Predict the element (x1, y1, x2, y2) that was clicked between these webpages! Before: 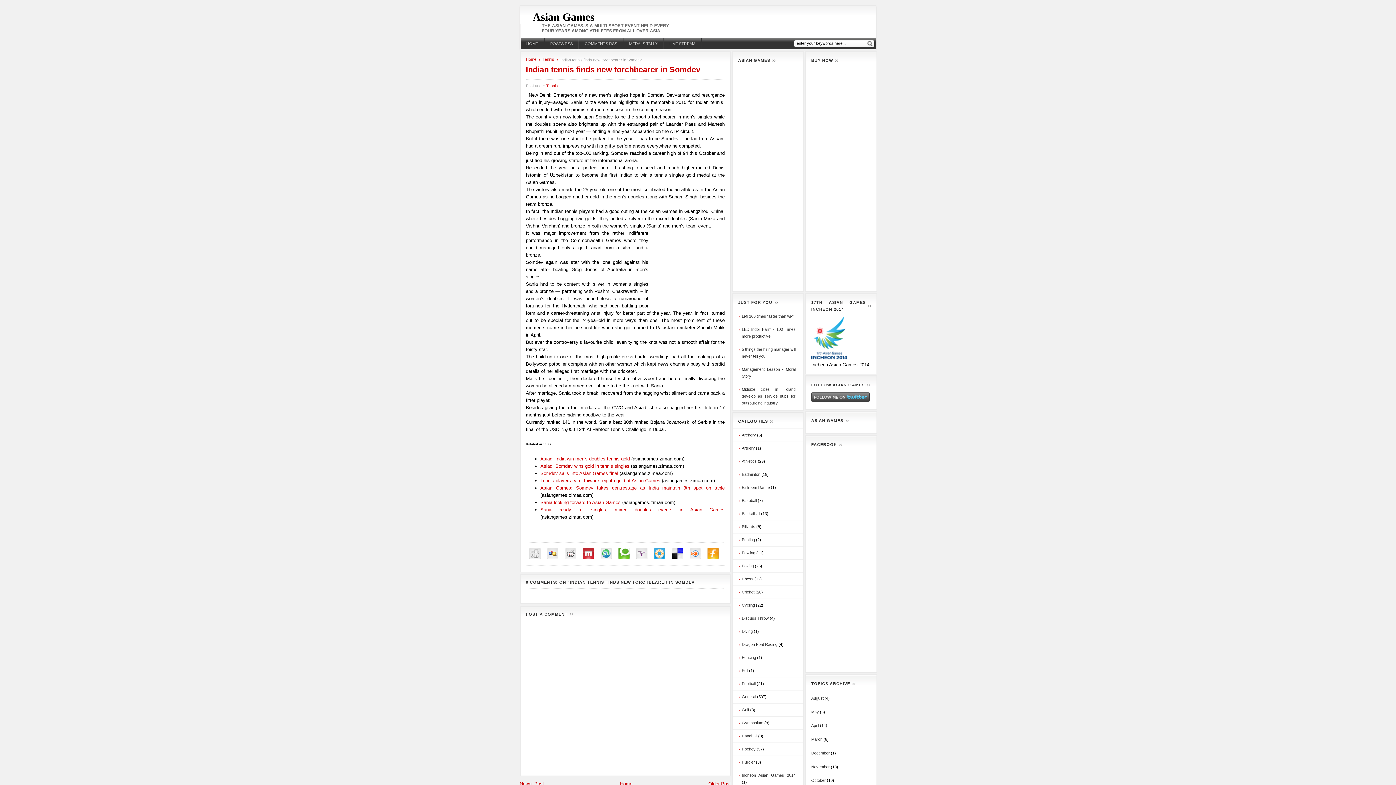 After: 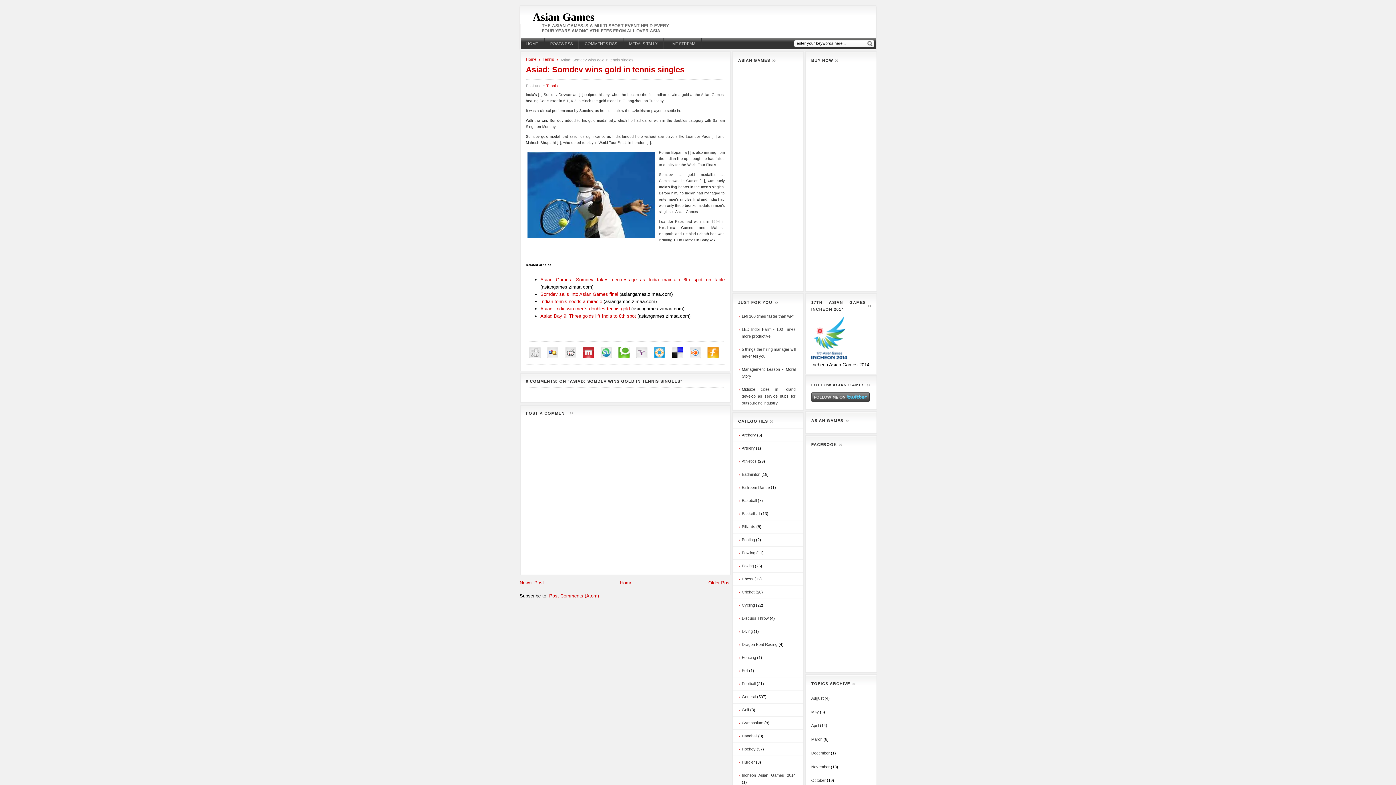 Action: label: Asiad: Somdev wins gold in tennis singles bbox: (540, 463, 629, 468)